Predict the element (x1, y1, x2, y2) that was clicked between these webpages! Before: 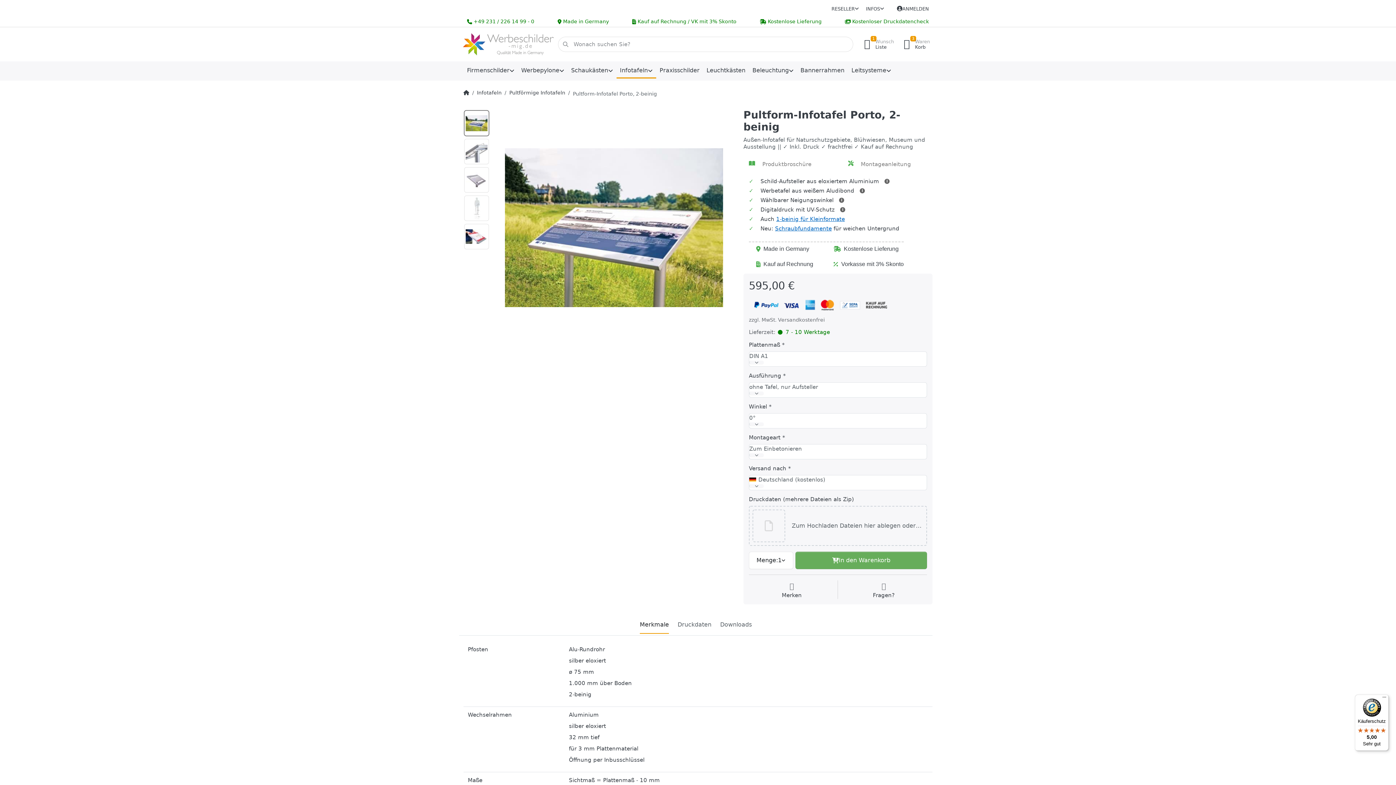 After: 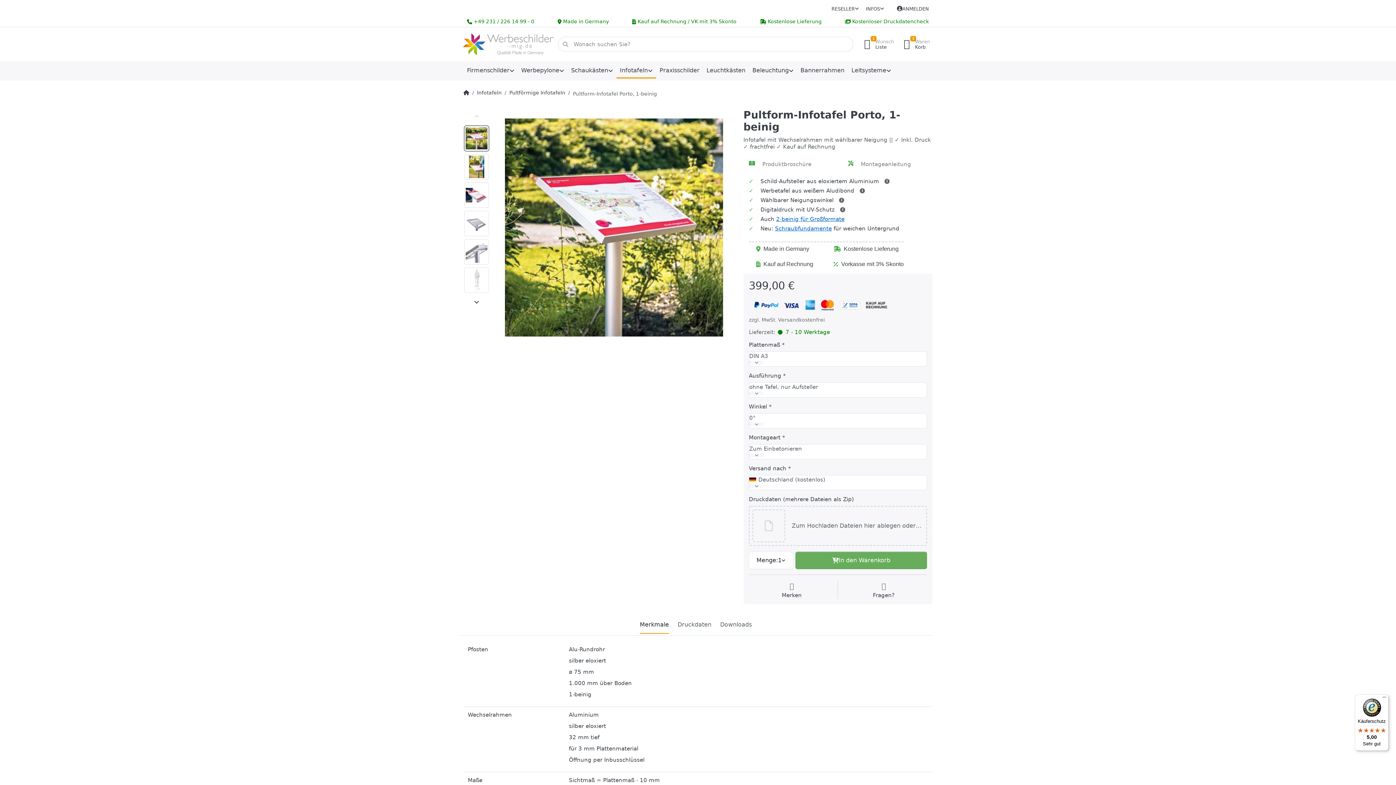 Action: bbox: (776, 215, 845, 222) label: 1-beinig für Kleinformate